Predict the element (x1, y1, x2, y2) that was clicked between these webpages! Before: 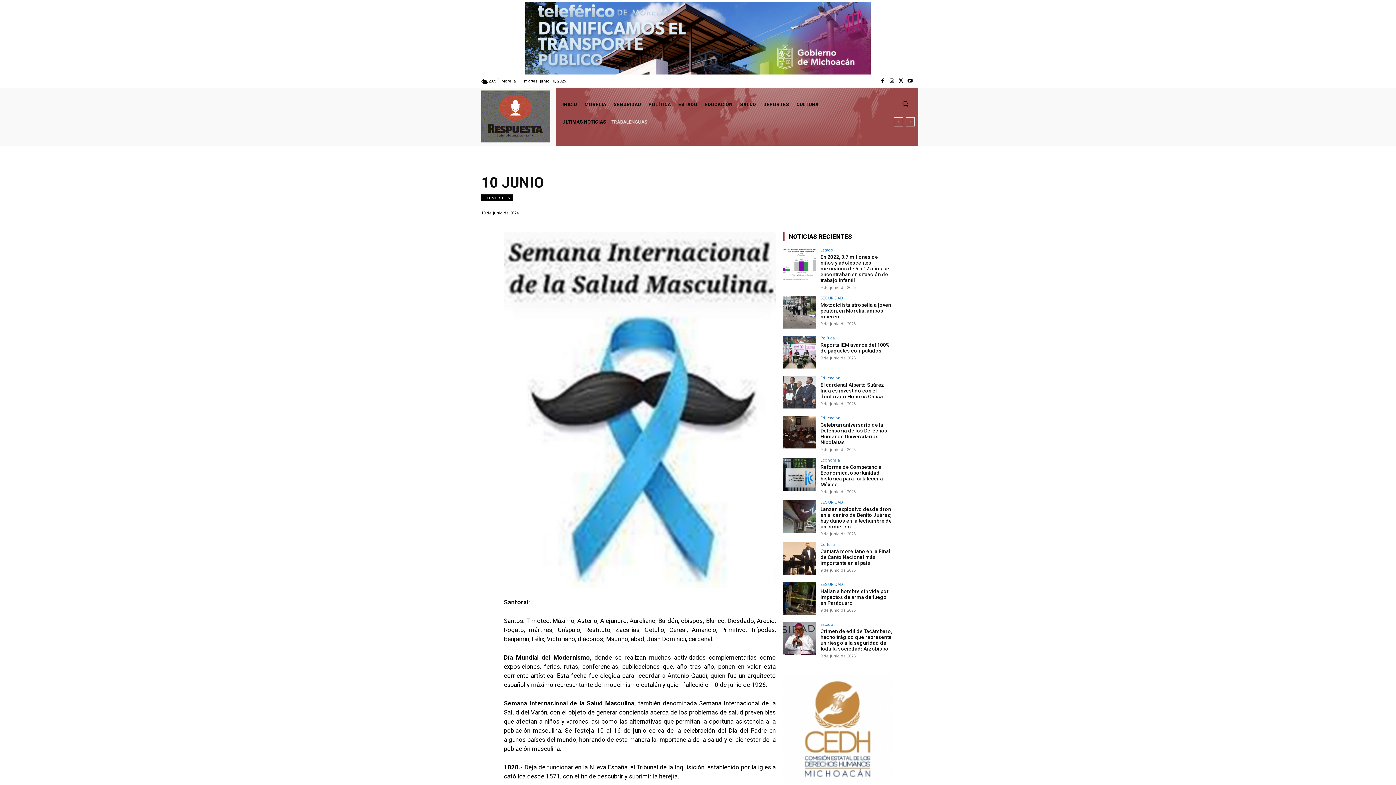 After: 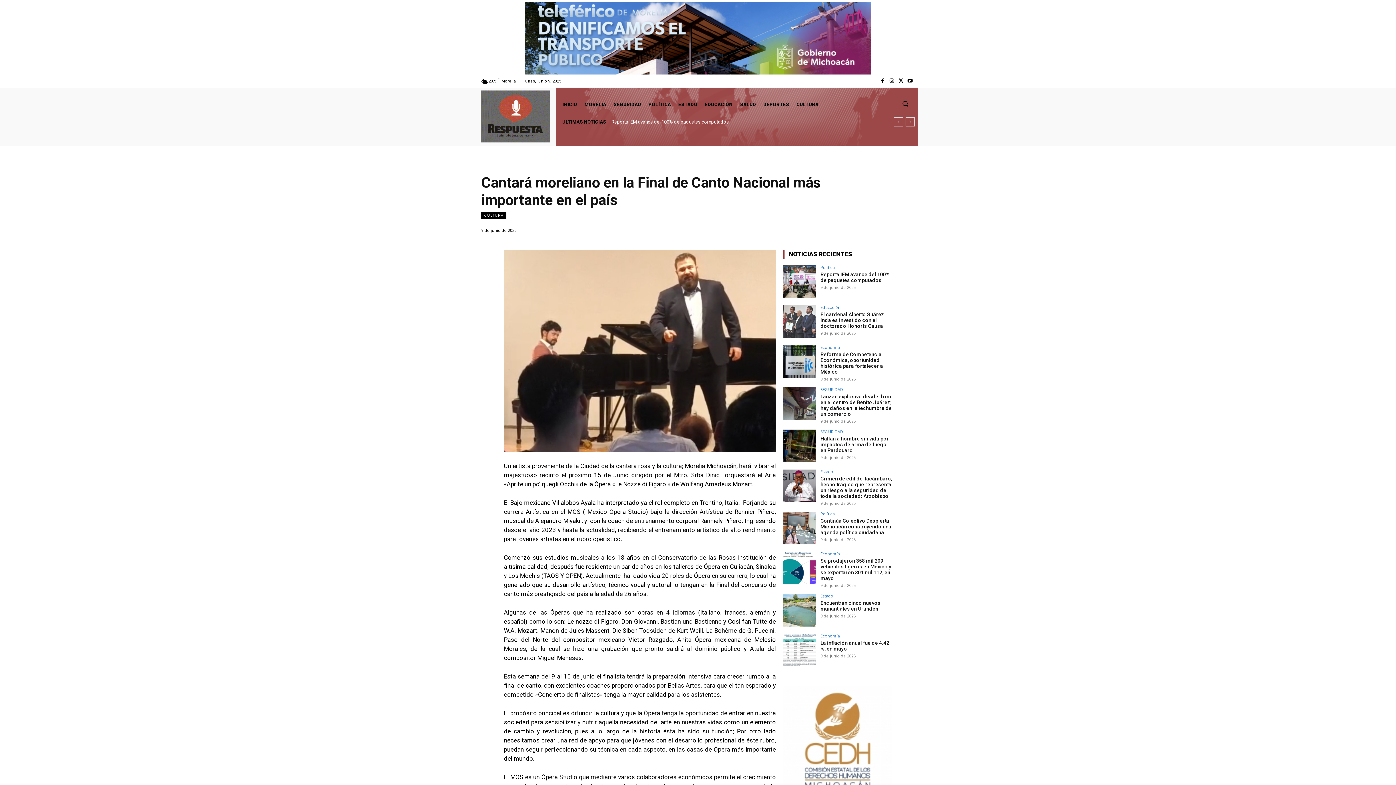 Action: bbox: (783, 542, 816, 575)